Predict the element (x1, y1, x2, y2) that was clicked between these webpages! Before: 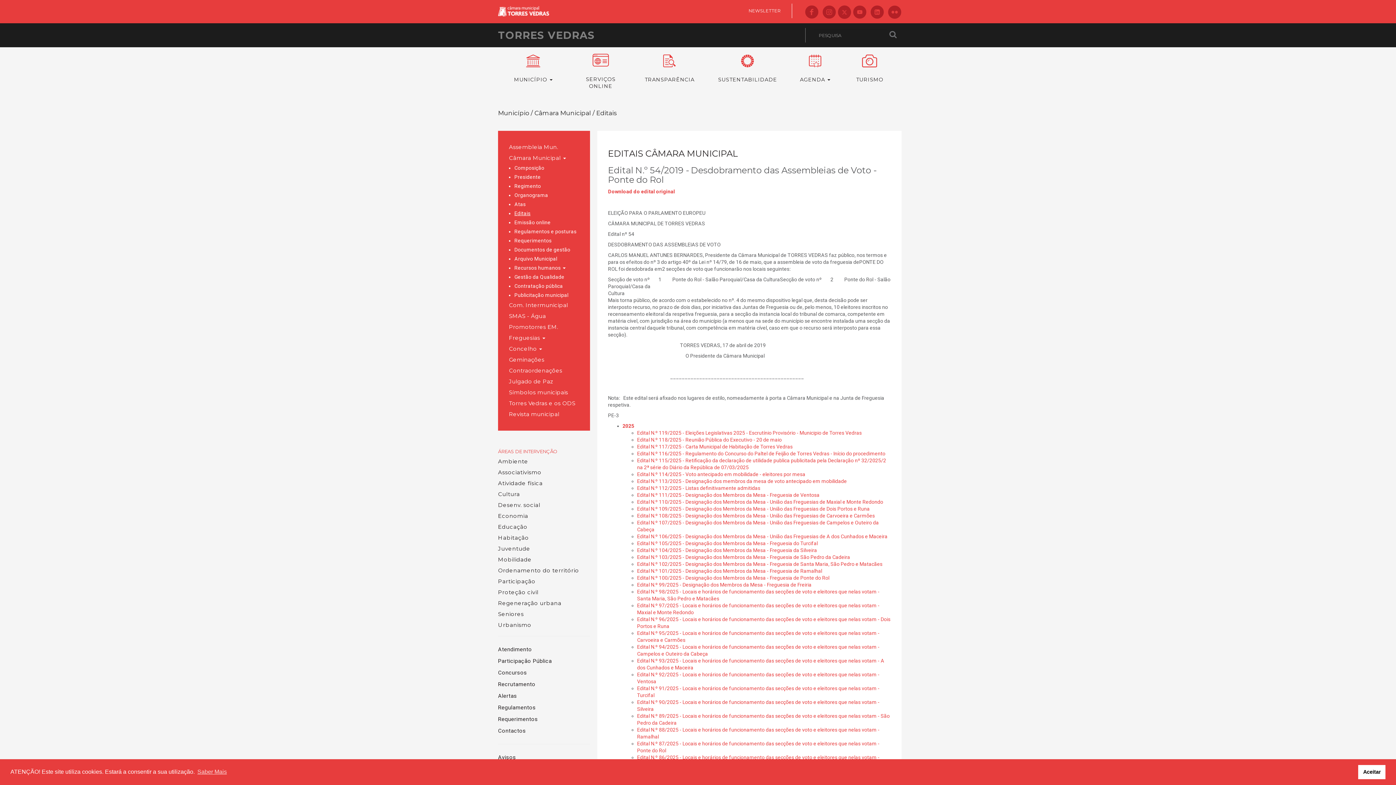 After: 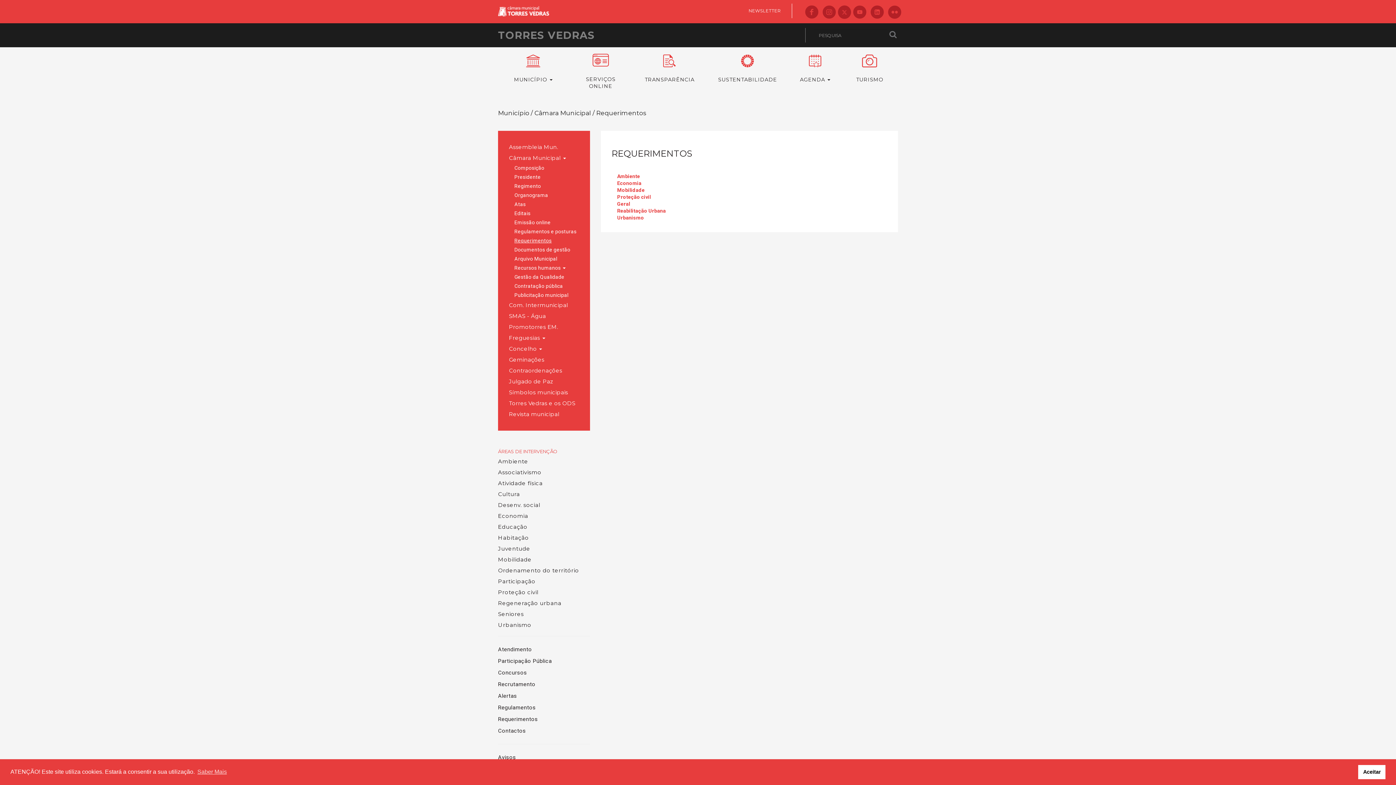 Action: label: Requerimentos bbox: (498, 716, 538, 722)